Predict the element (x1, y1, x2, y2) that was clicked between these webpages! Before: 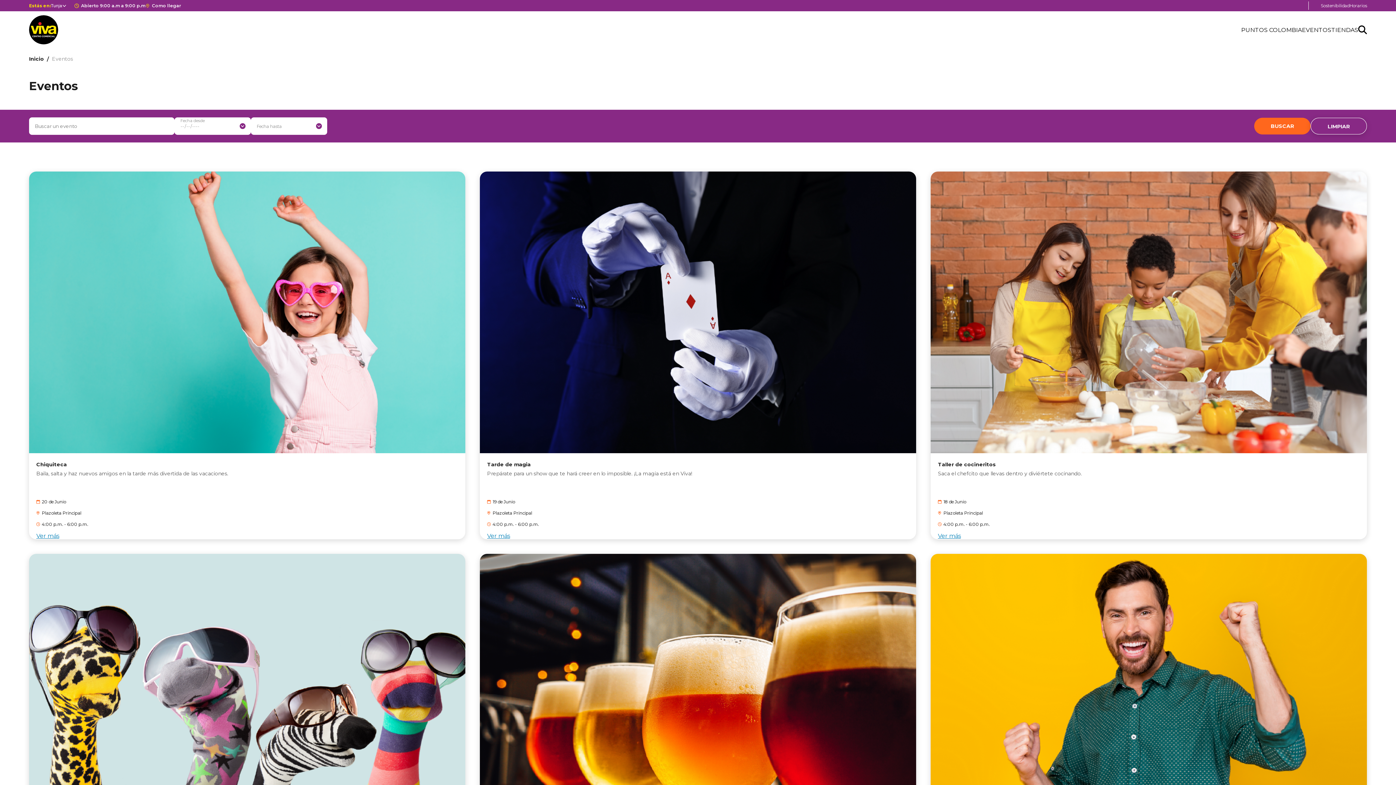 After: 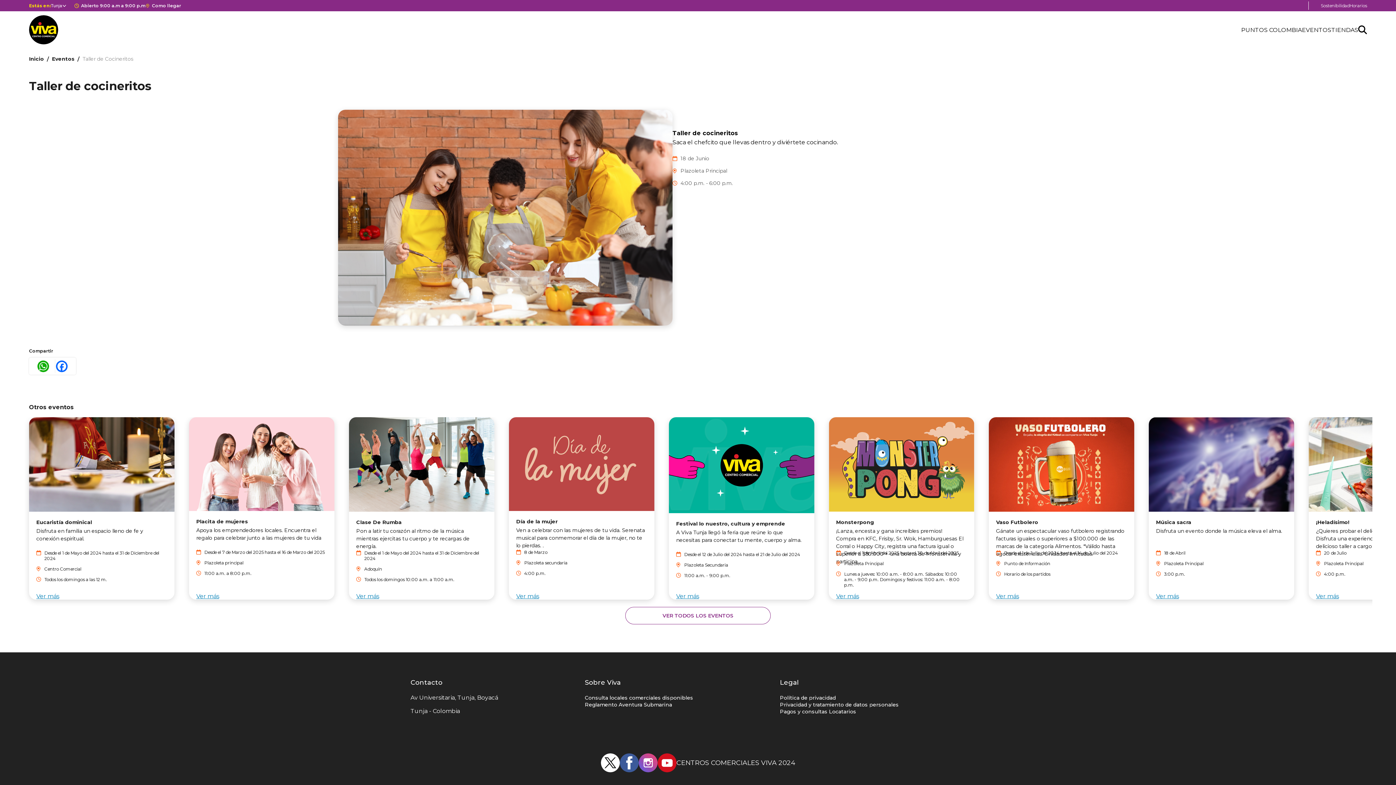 Action: label: Taller de cocineritos bbox: (938, 460, 1360, 468)